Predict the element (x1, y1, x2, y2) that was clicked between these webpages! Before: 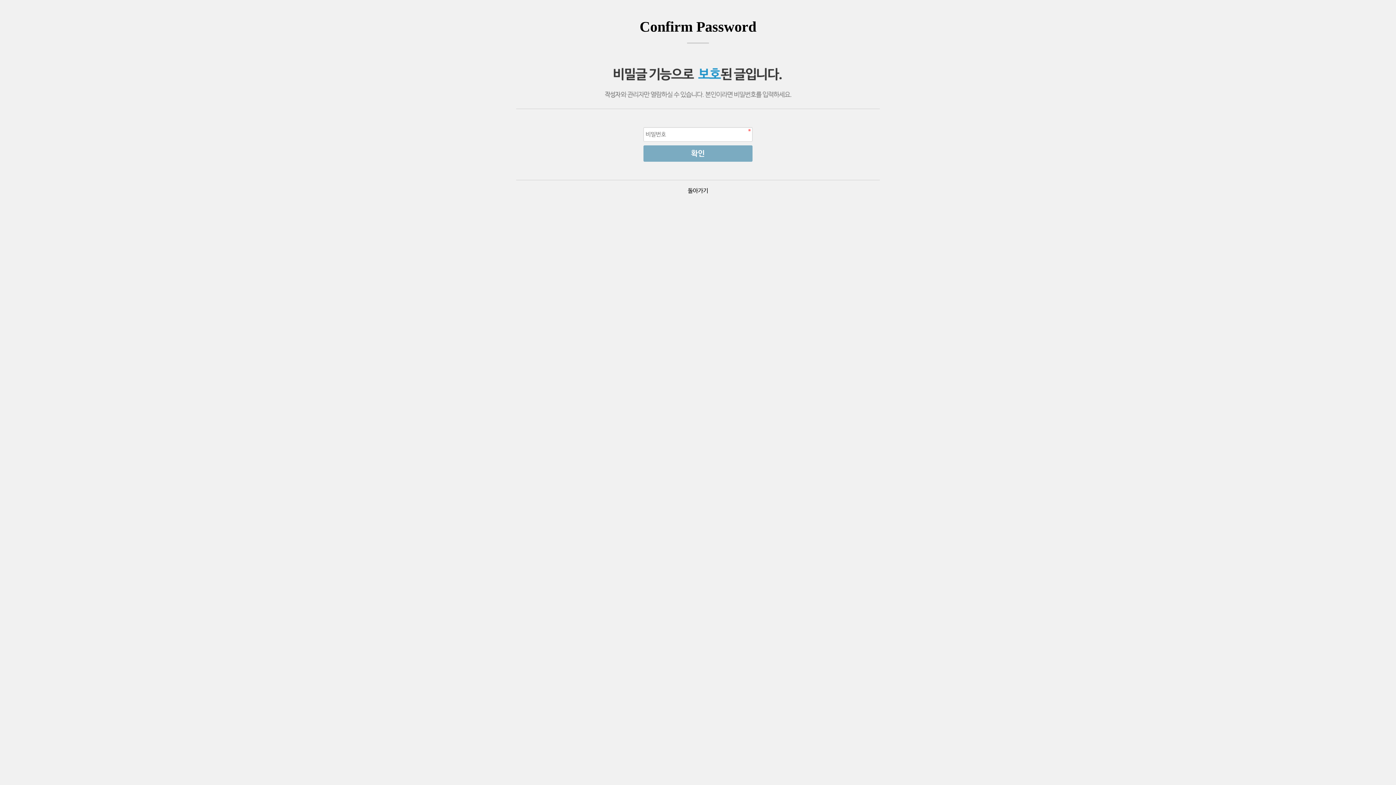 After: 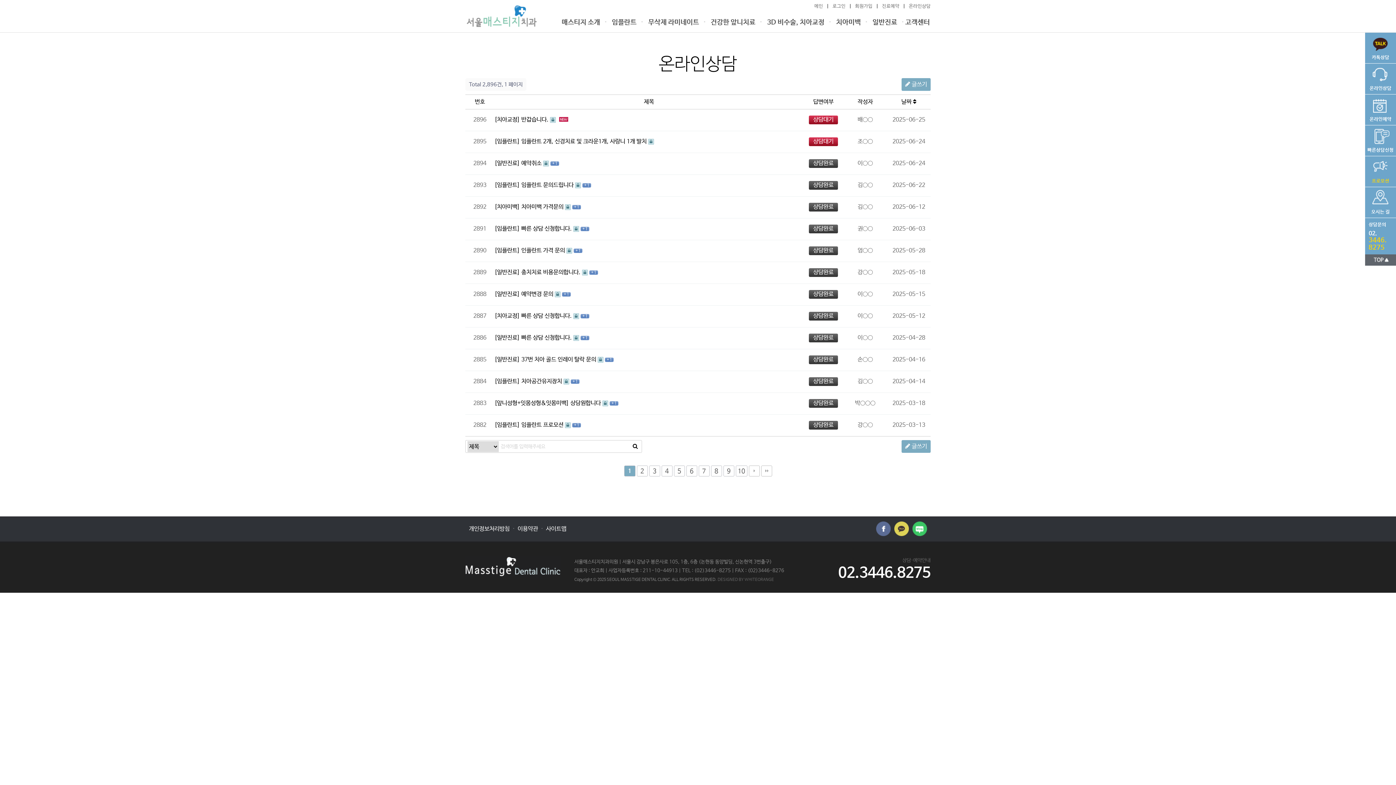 Action: bbox: (688, 187, 708, 194) label: 돌아가기